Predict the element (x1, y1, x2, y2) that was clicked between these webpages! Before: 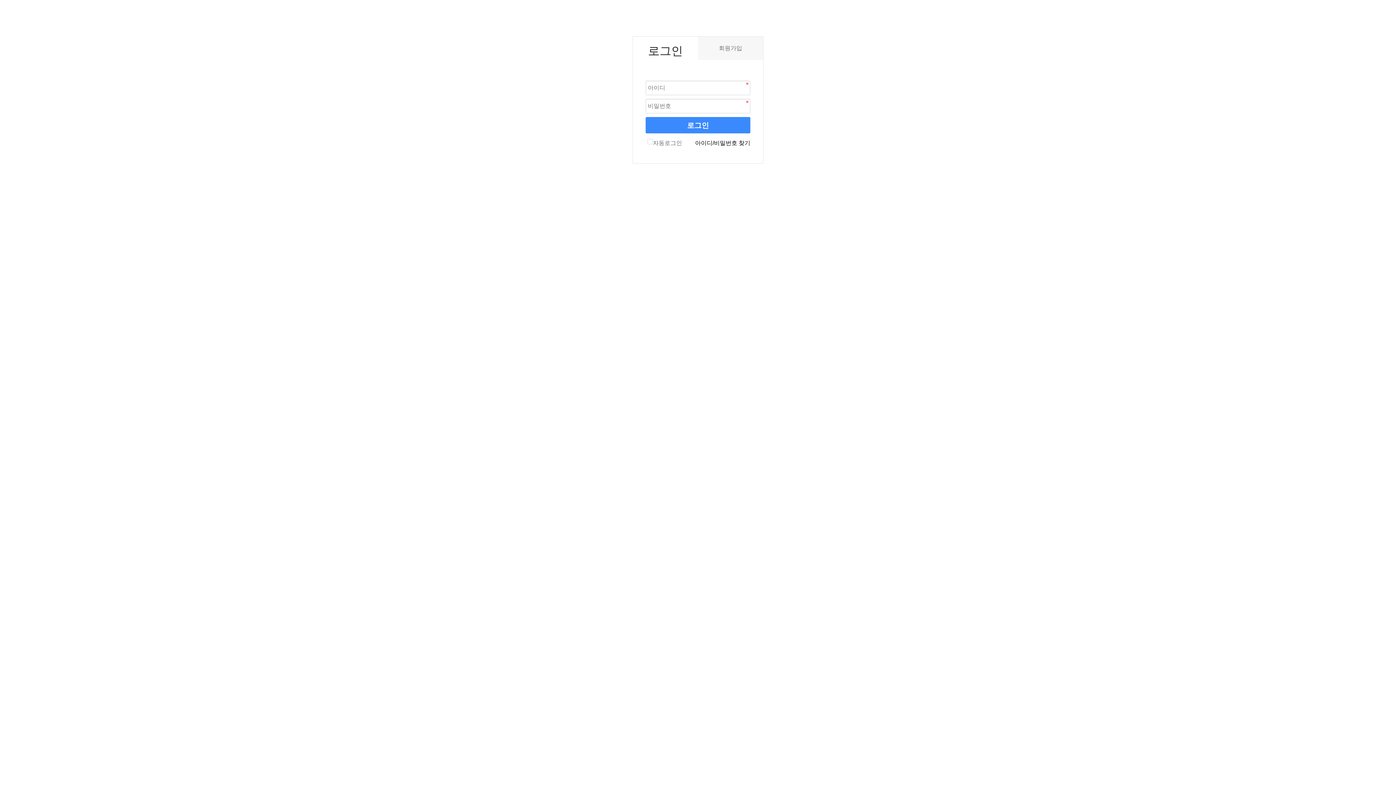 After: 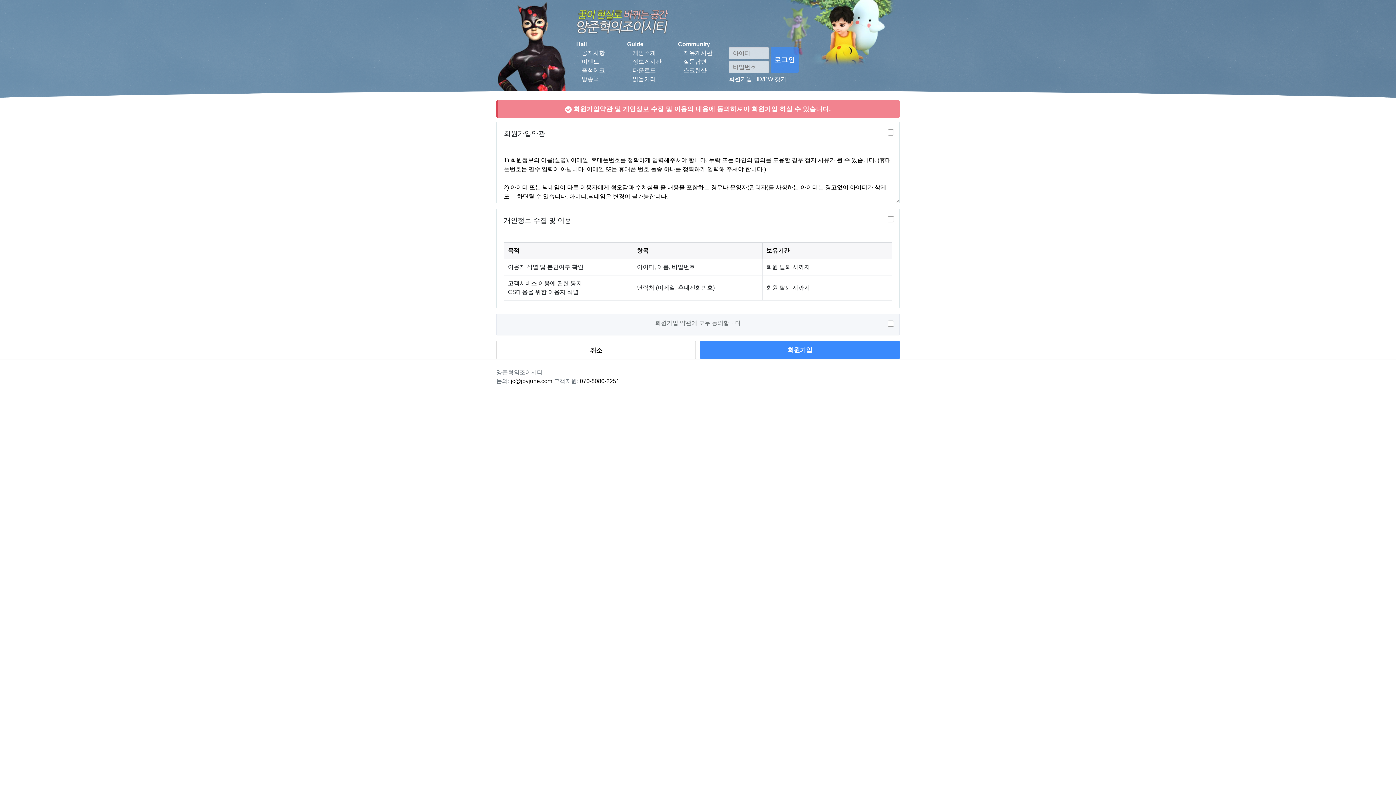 Action: bbox: (698, 36, 763, 60) label: 회원가입